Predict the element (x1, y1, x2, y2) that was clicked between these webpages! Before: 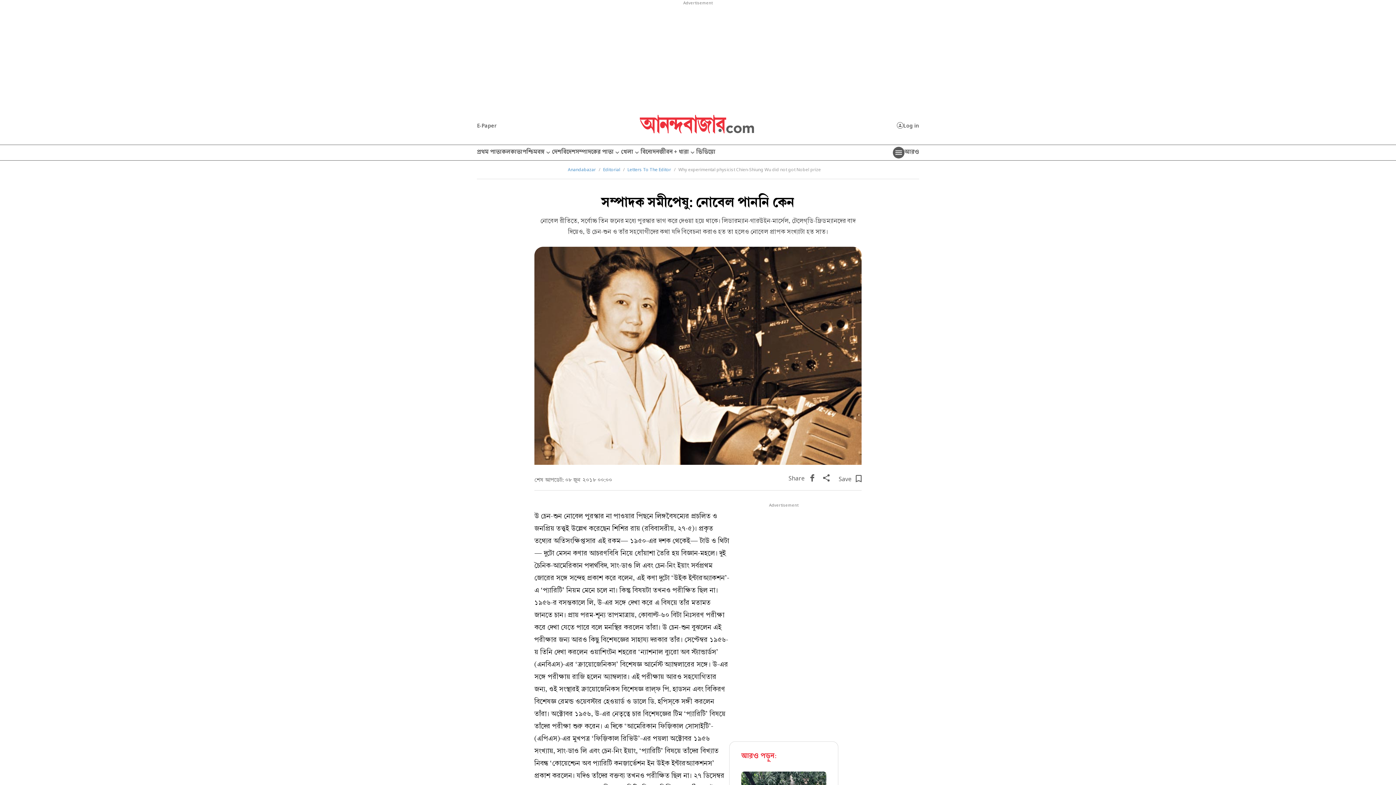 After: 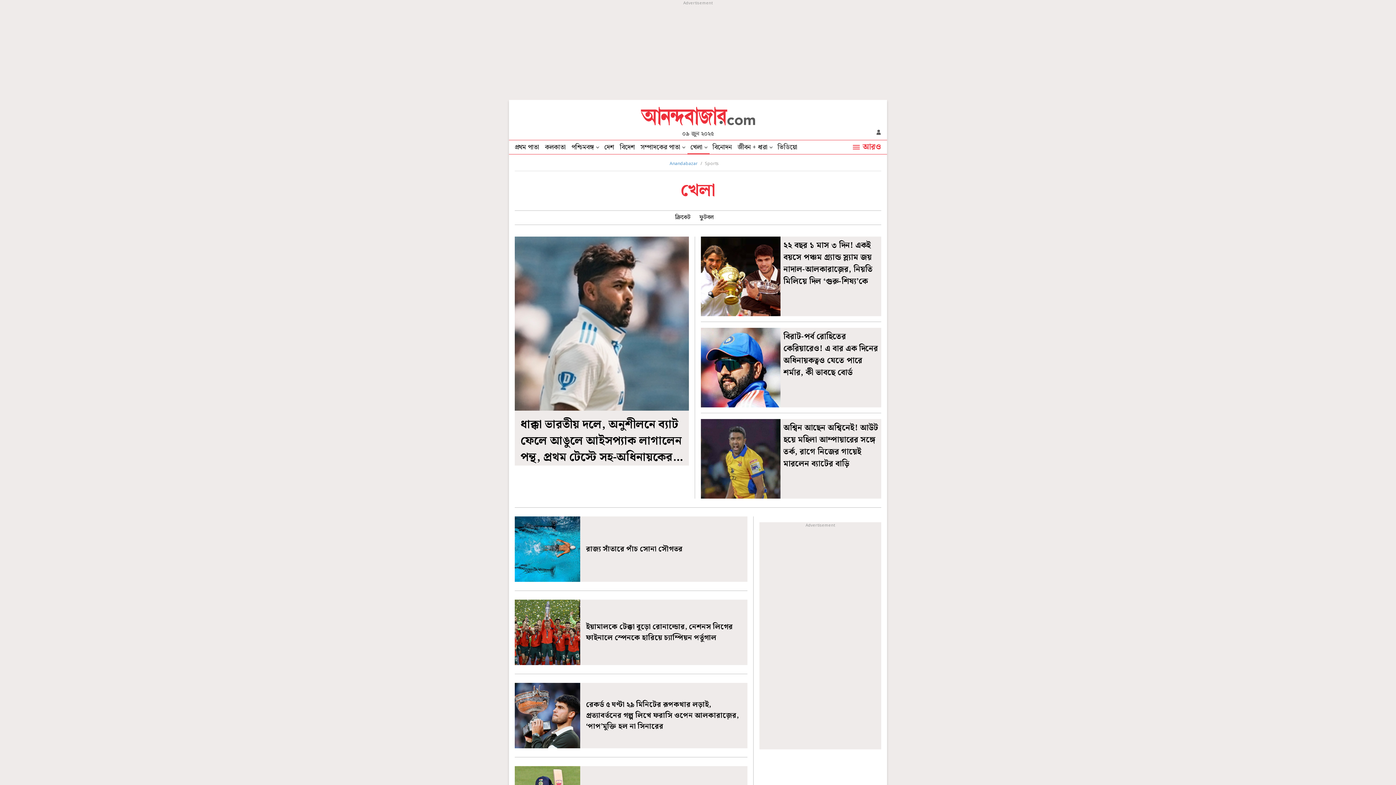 Action: bbox: (621, 145, 640, 160) label: খেলা